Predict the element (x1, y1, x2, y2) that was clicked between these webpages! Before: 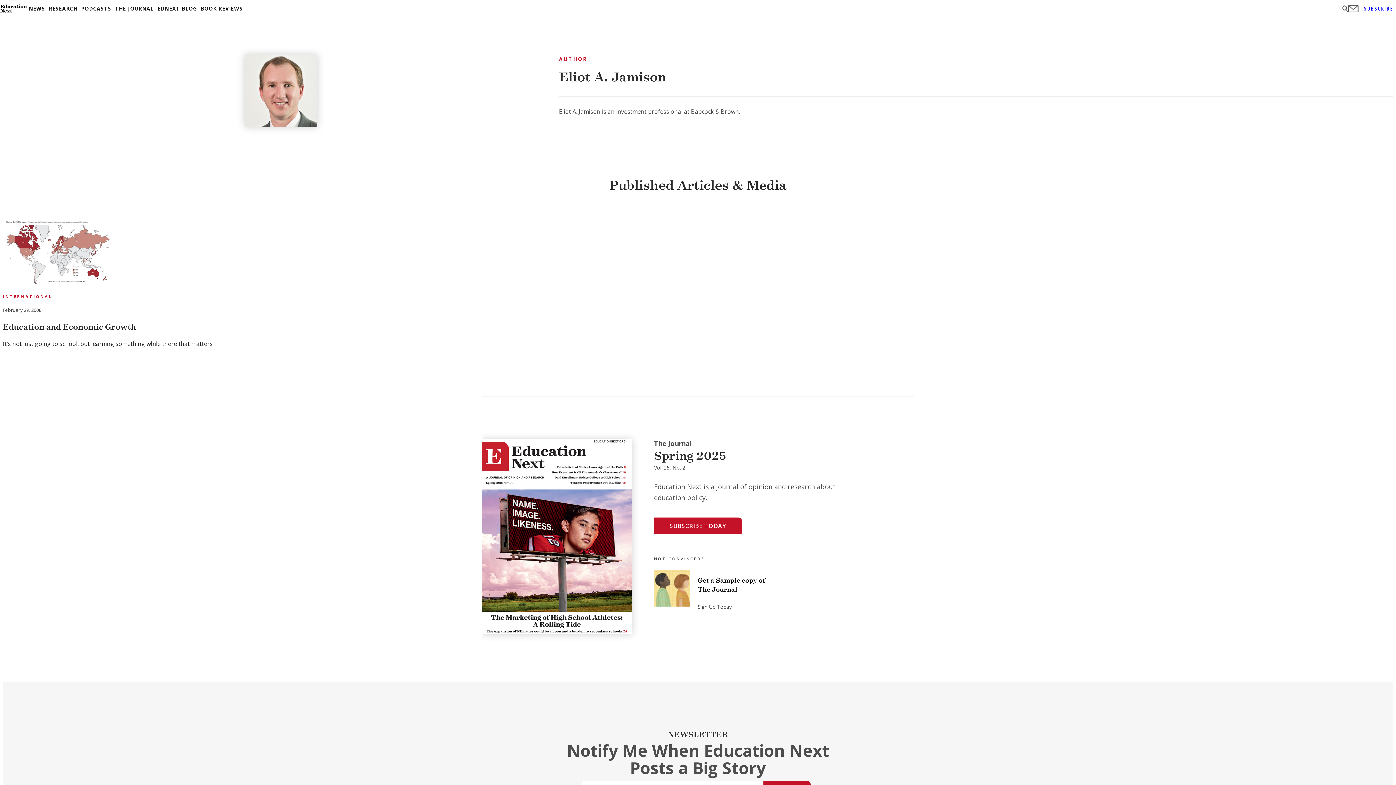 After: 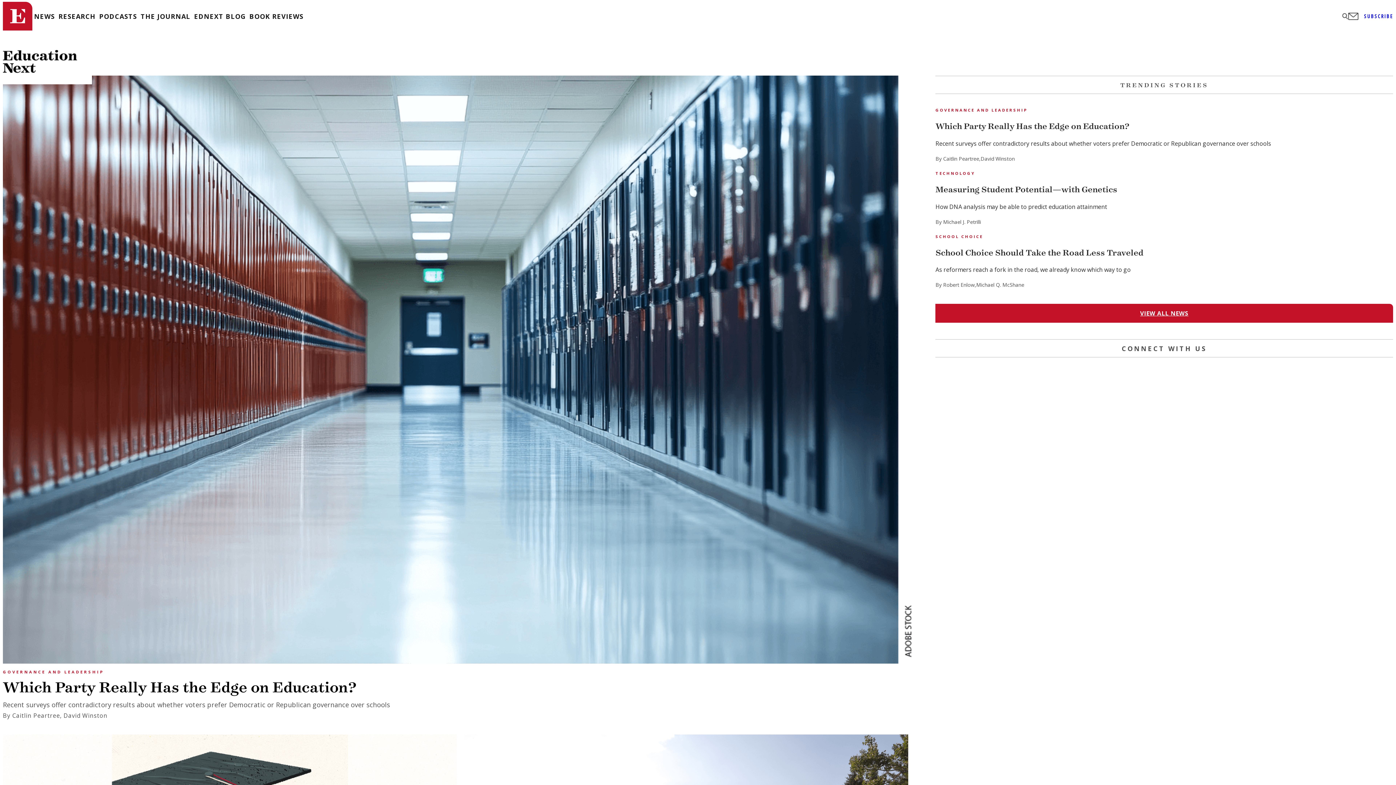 Action: bbox: (2, 1, 26, 15)